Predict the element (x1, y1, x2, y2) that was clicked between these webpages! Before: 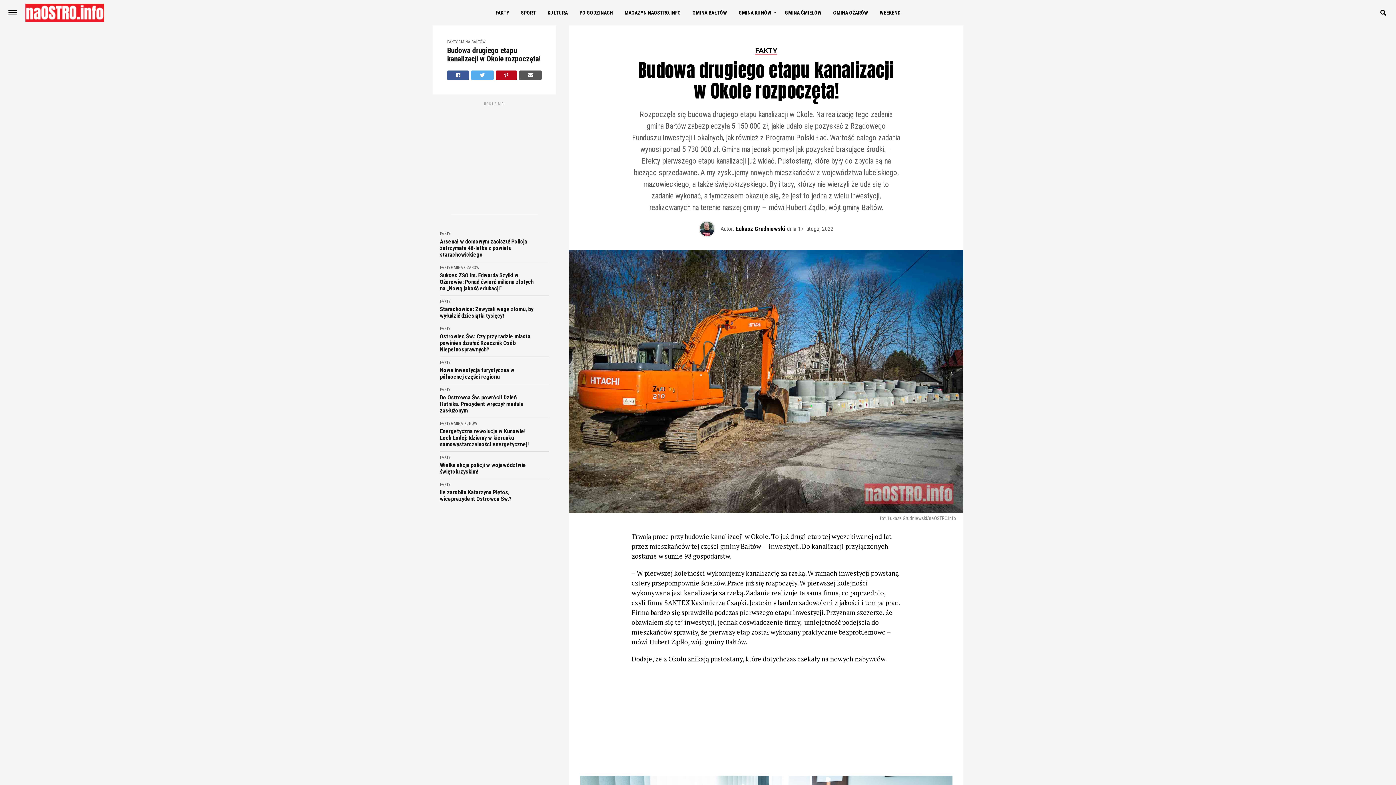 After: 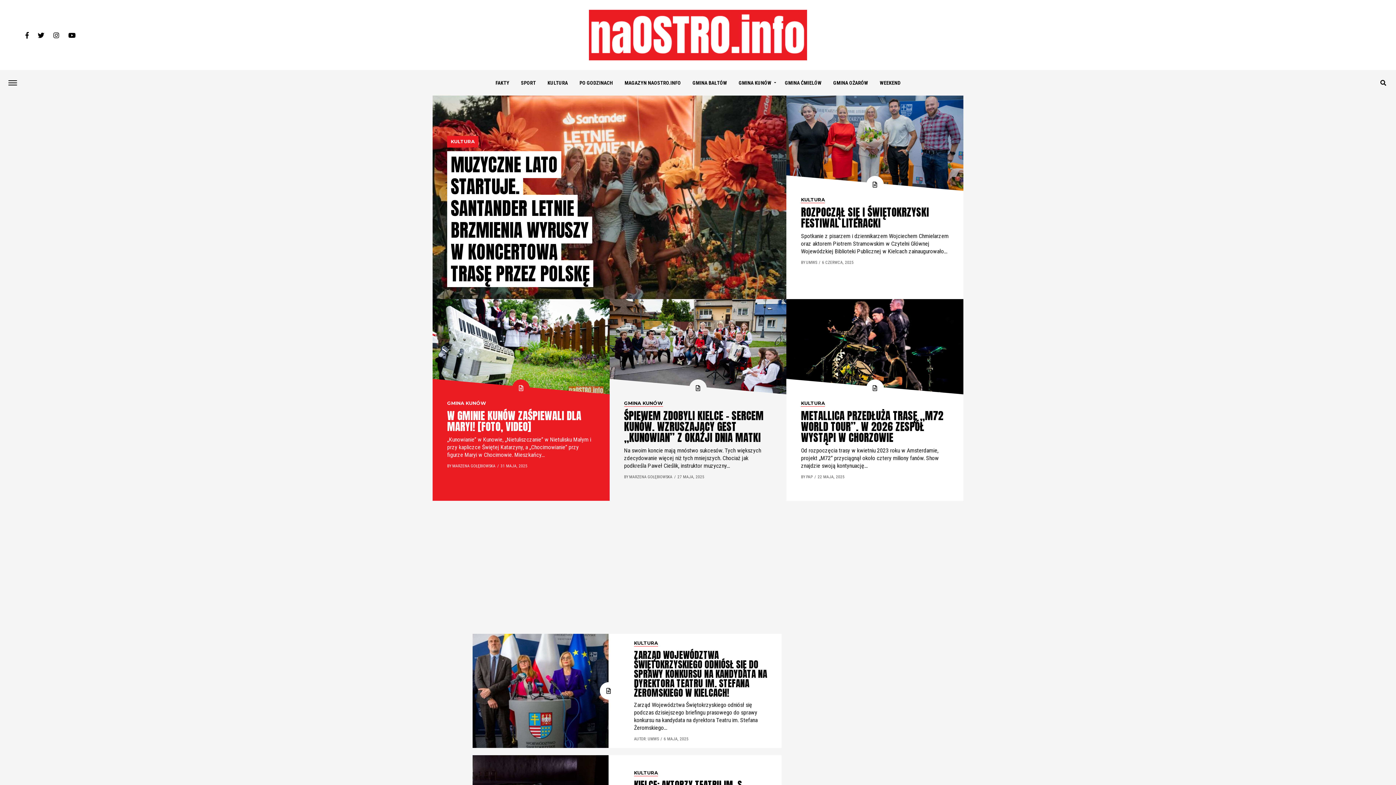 Action: label: KULTURA bbox: (542, 0, 573, 25)